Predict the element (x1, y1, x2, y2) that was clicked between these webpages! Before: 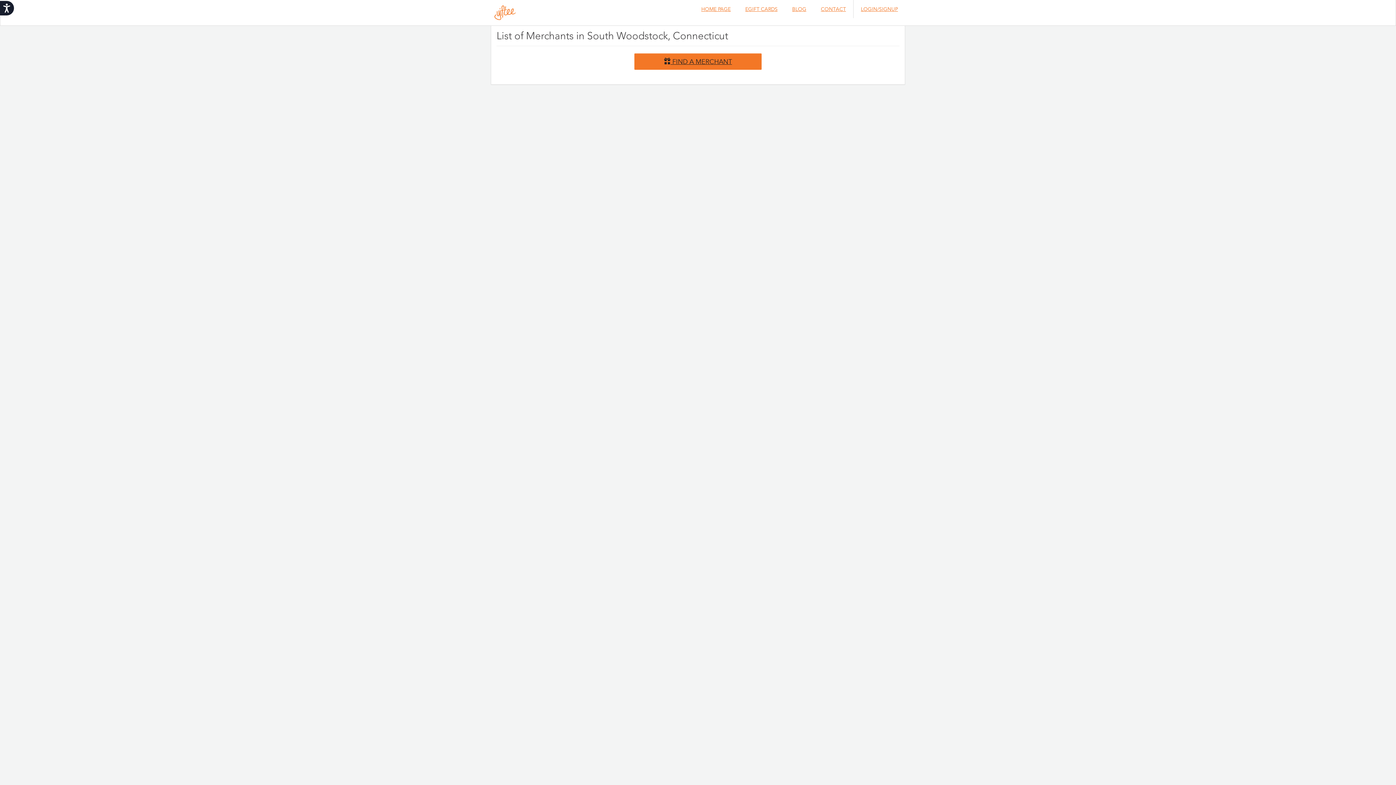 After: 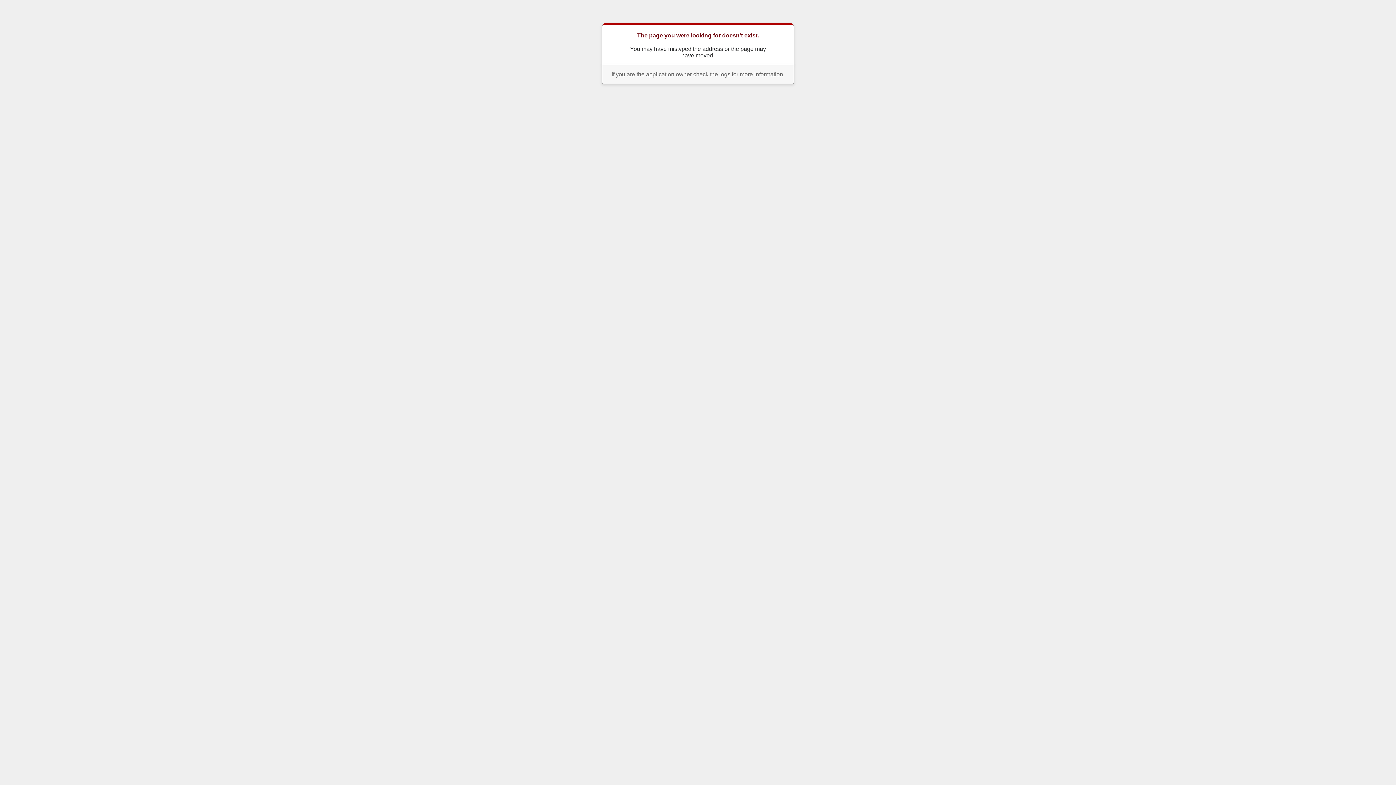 Action: bbox: (813, 0, 853, 18) label: CONTACT